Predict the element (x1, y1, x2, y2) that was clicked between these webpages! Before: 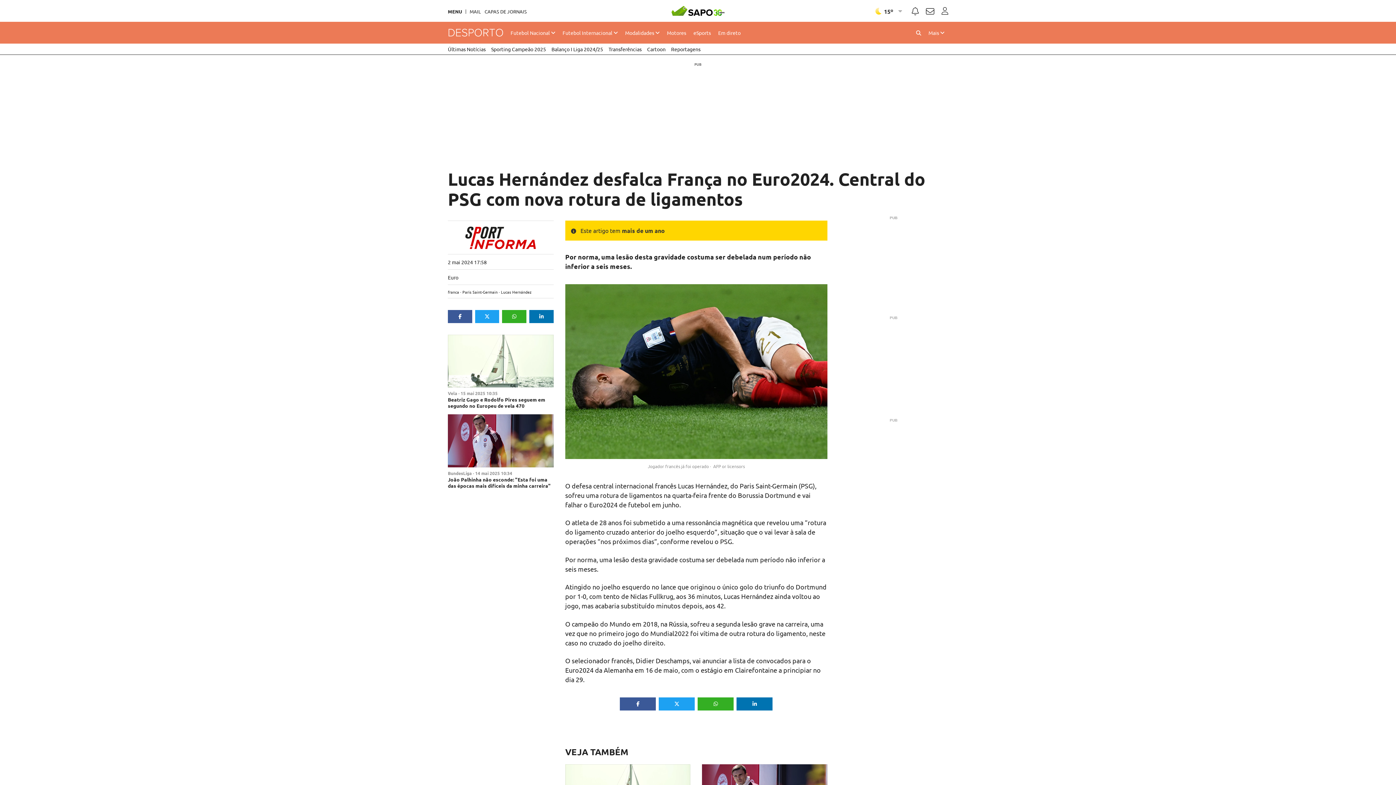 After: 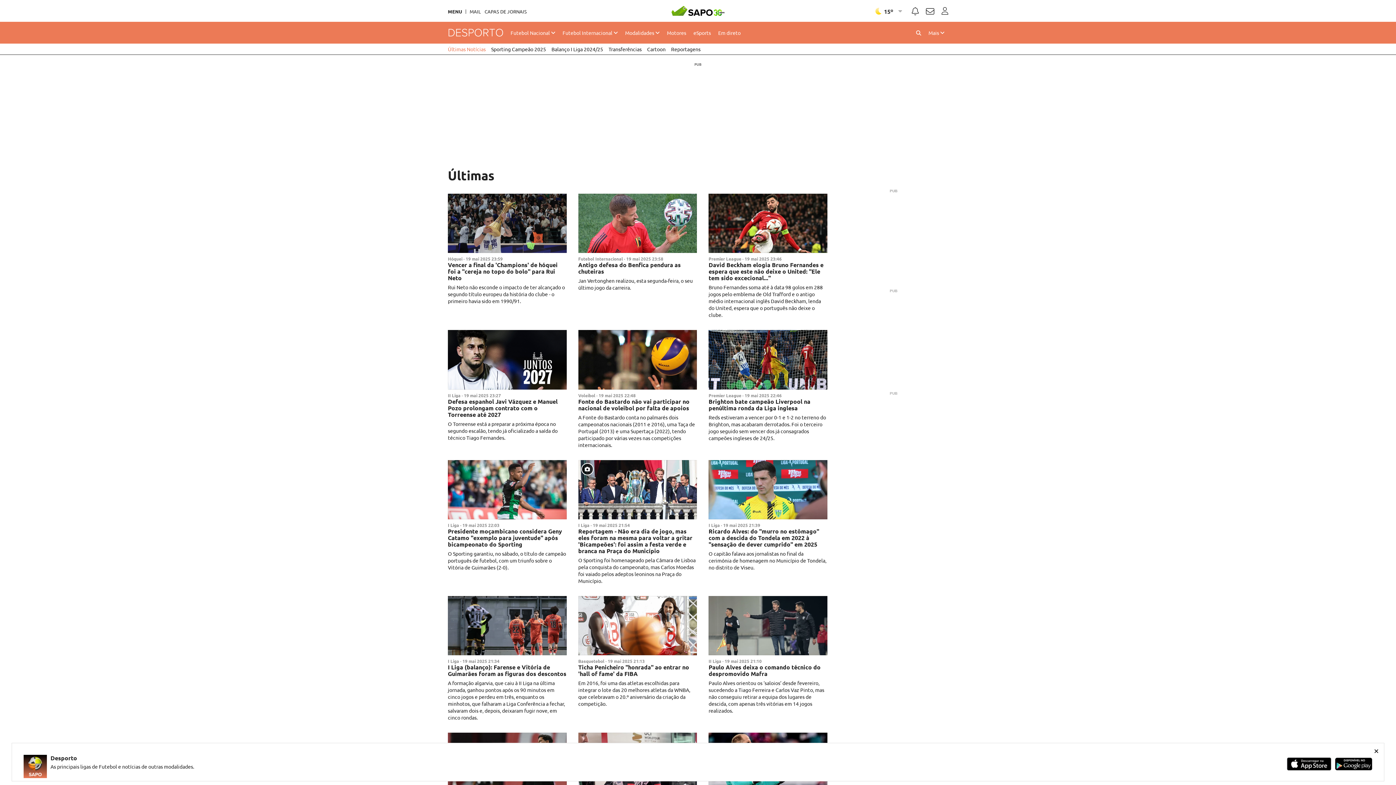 Action: label: Últimas Notícias bbox: (448, 43, 485, 54)